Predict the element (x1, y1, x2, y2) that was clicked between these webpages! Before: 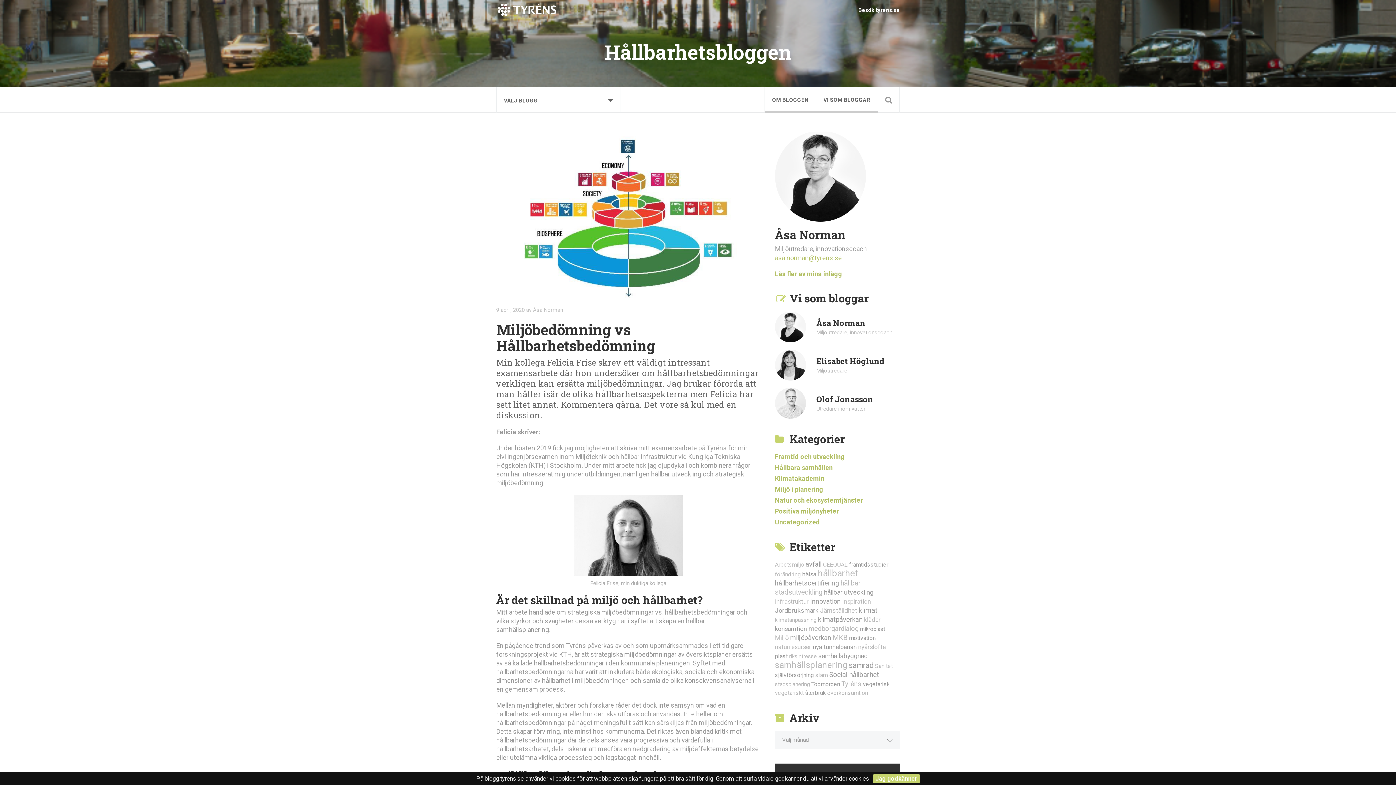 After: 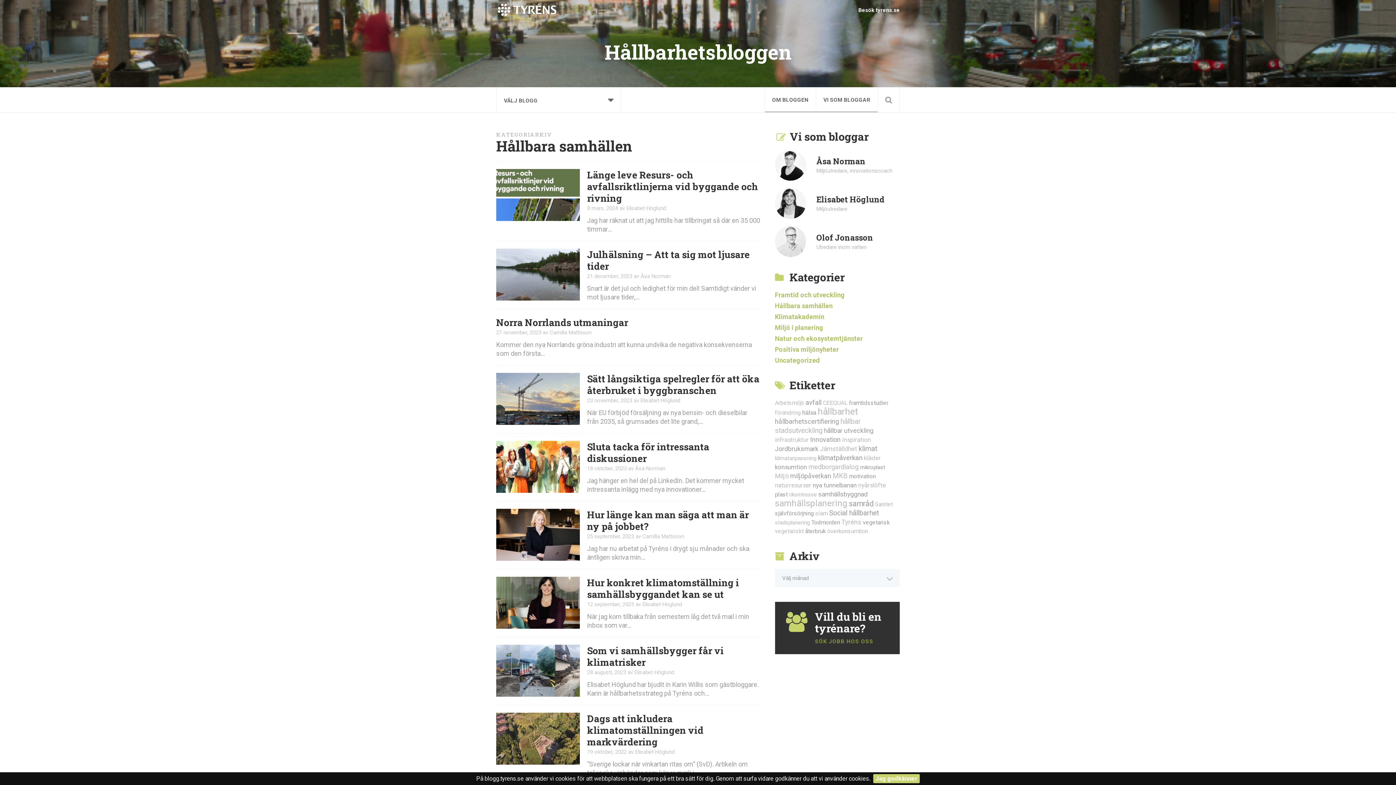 Action: bbox: (775, 464, 832, 471) label: Hållbara samhällen